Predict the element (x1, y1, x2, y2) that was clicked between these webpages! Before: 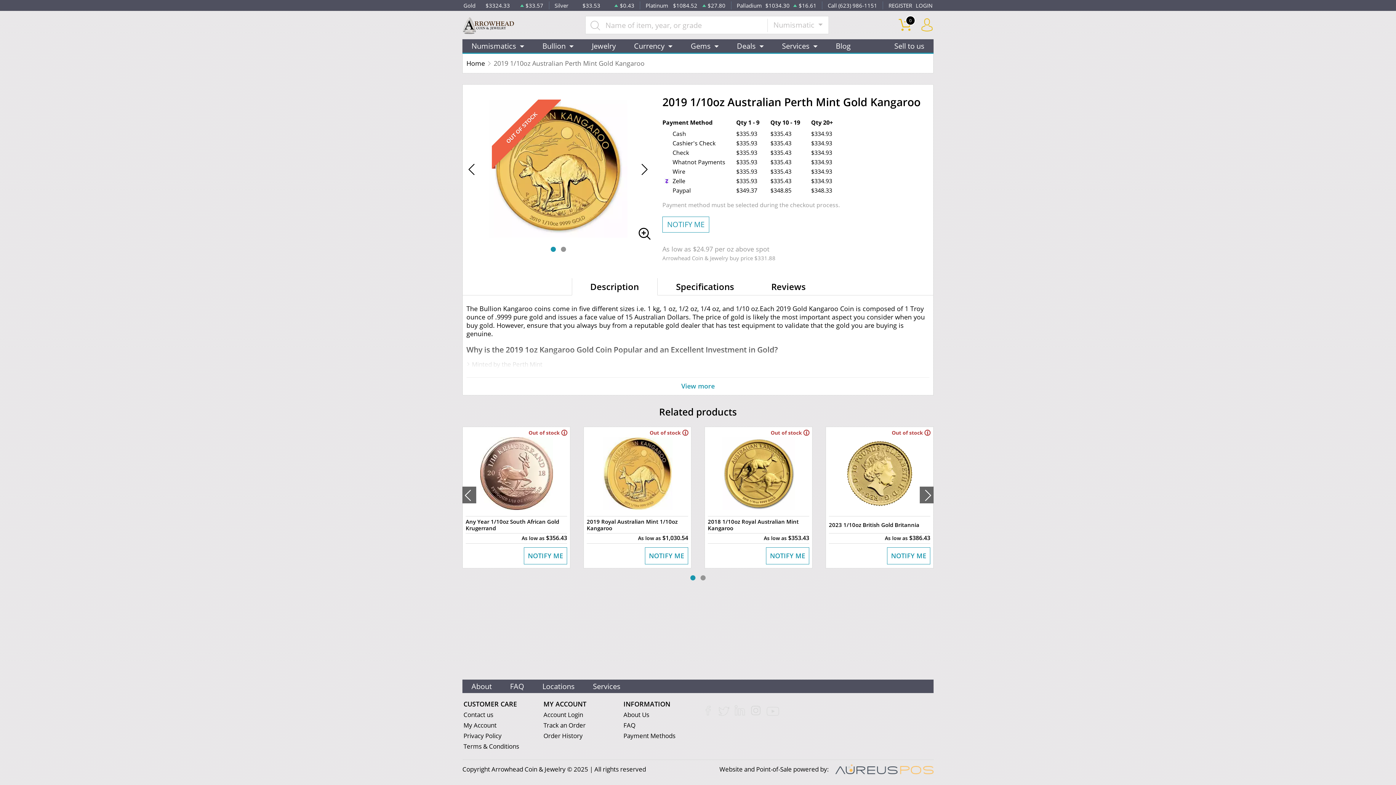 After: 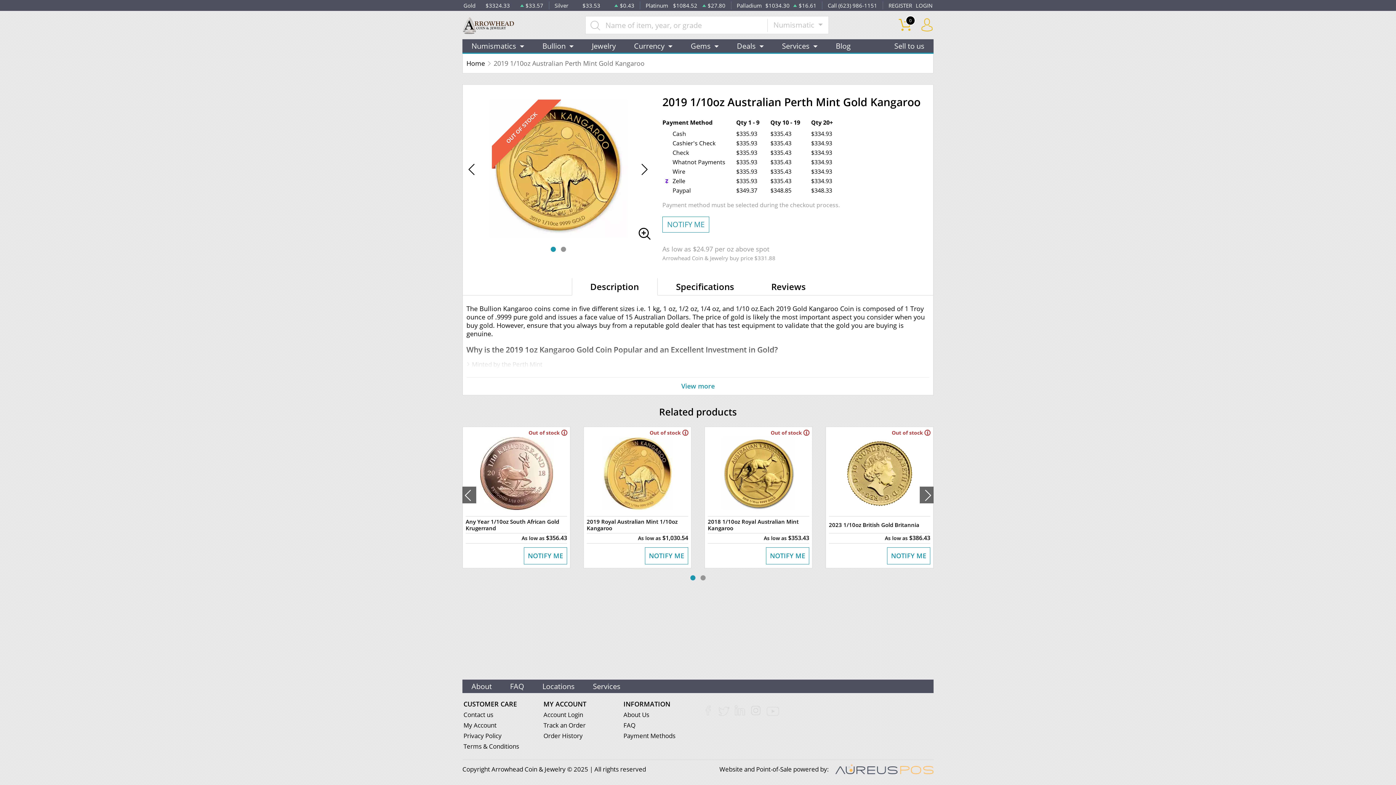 Action: bbox: (688, 575, 698, 580)